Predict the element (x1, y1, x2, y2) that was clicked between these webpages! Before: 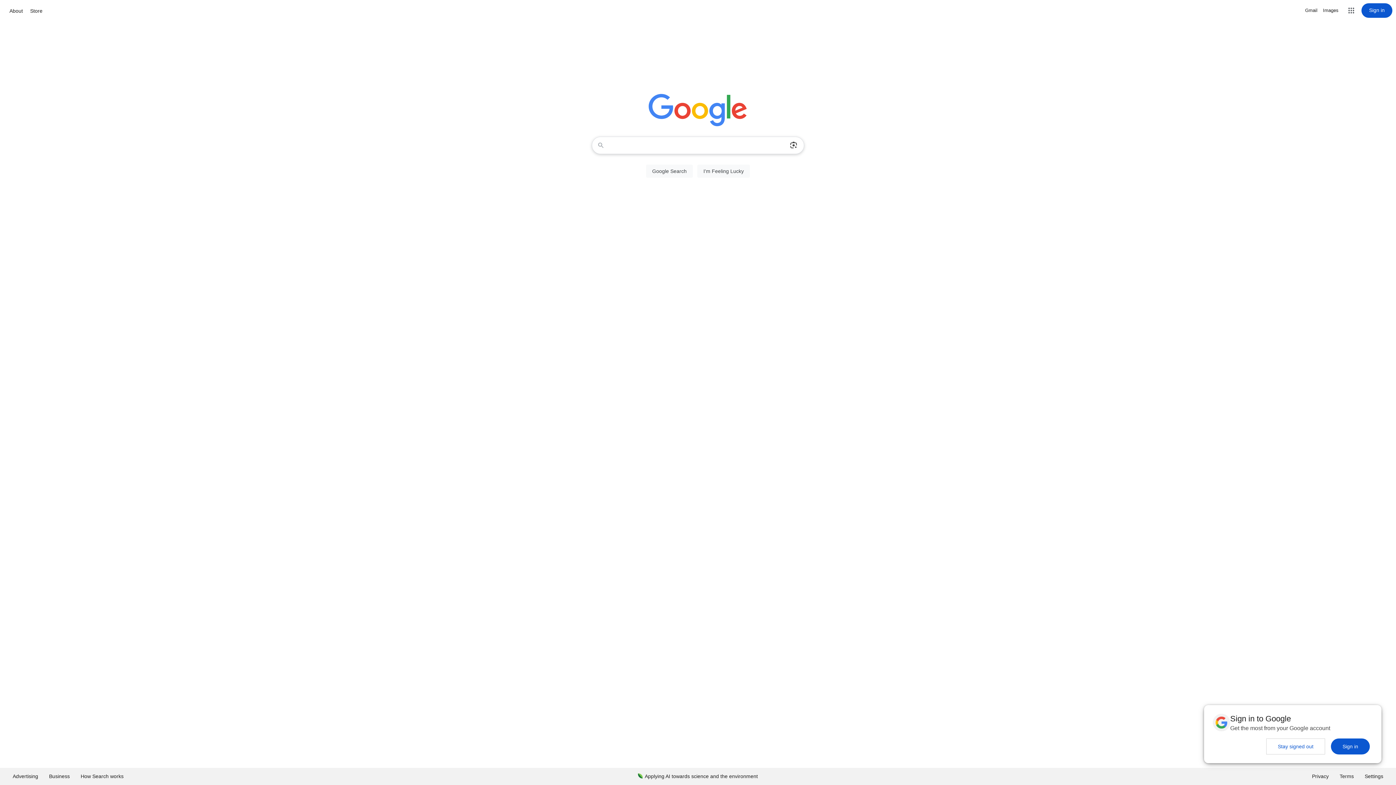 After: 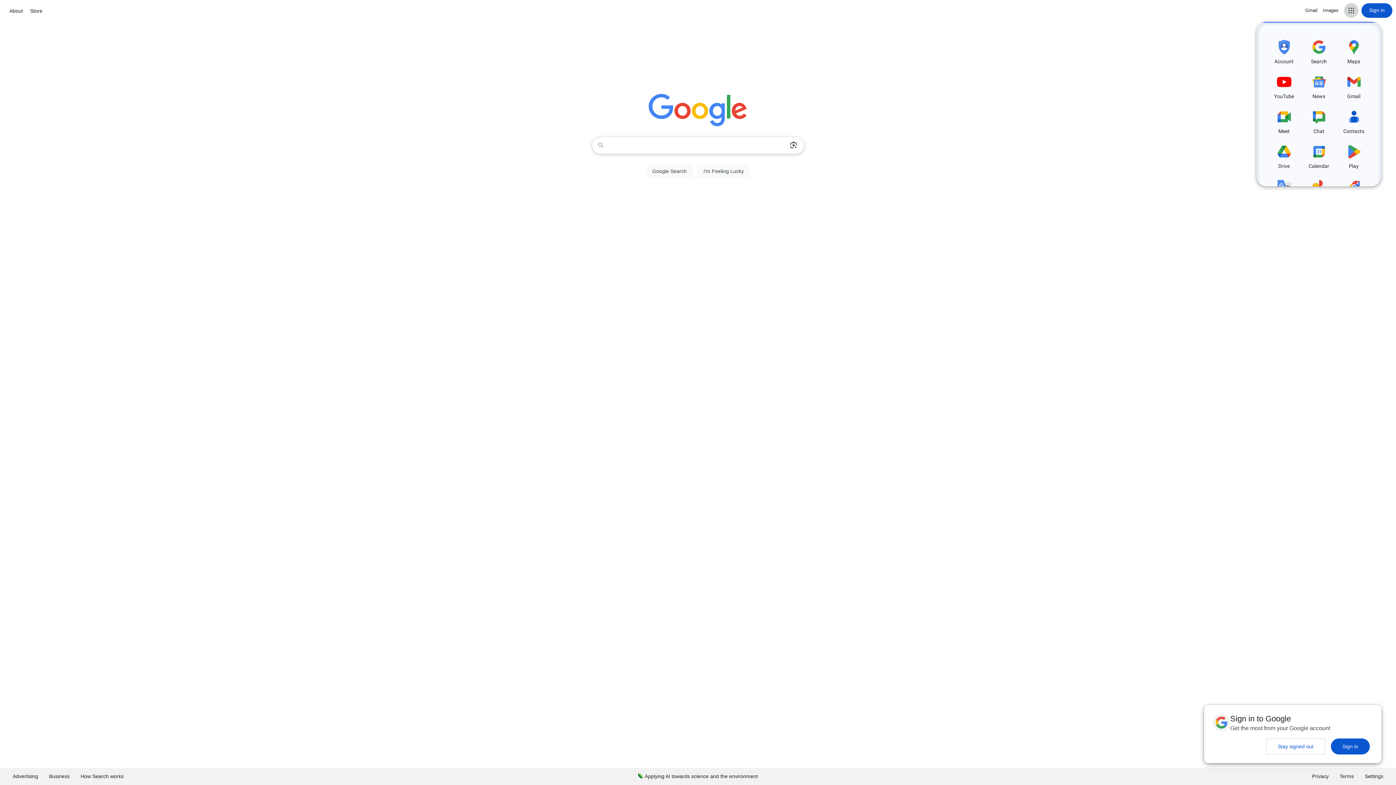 Action: bbox: (1344, 3, 1358, 17) label: Google apps